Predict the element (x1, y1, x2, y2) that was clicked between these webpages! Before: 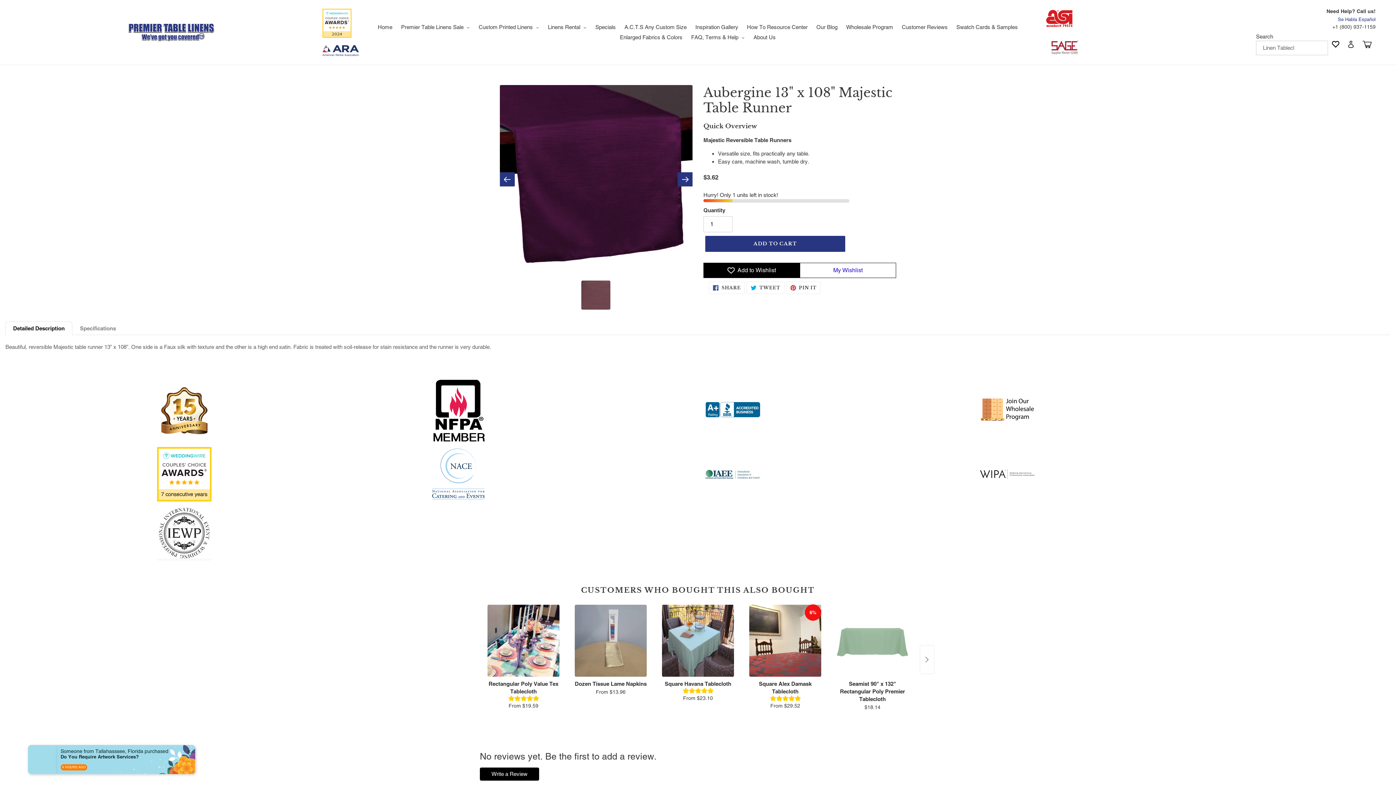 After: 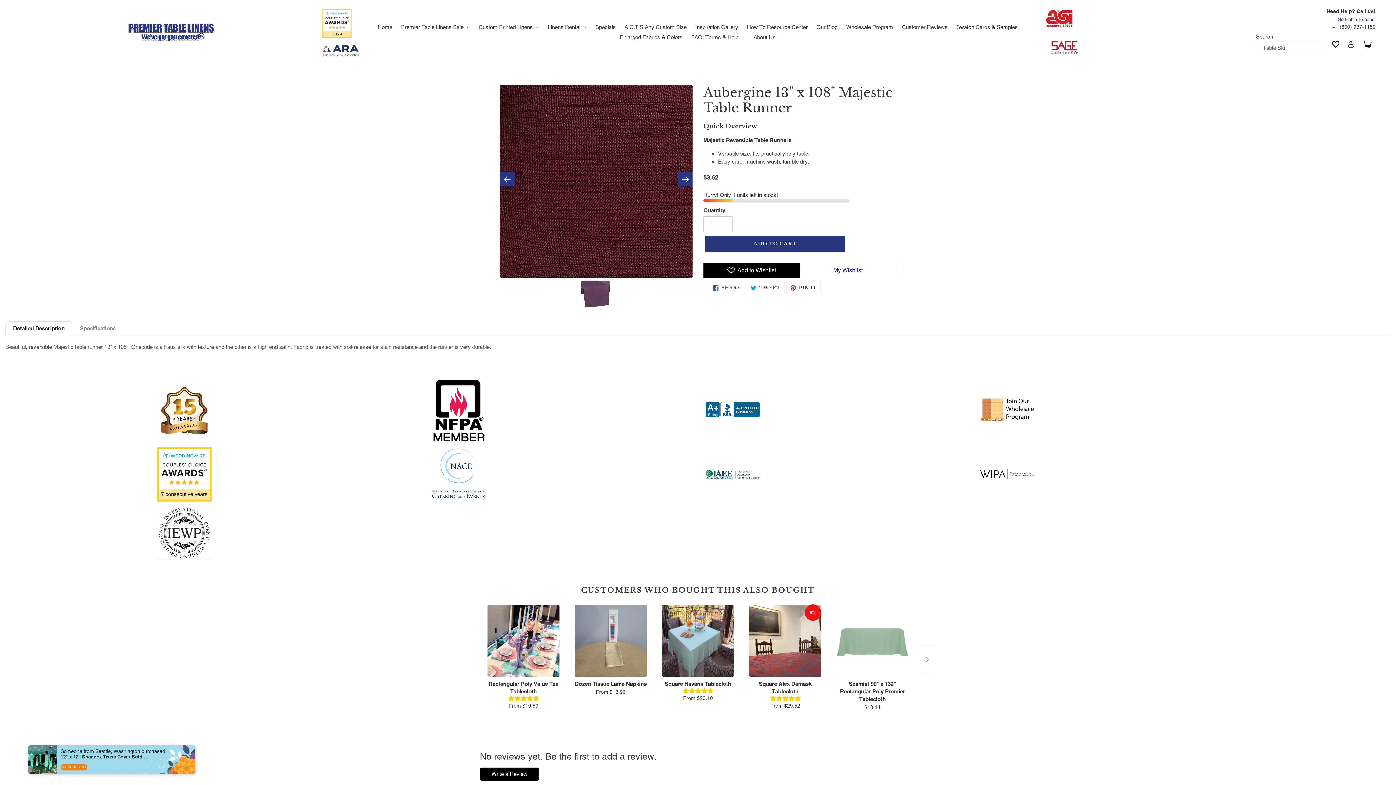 Action: bbox: (499, 172, 514, 186)